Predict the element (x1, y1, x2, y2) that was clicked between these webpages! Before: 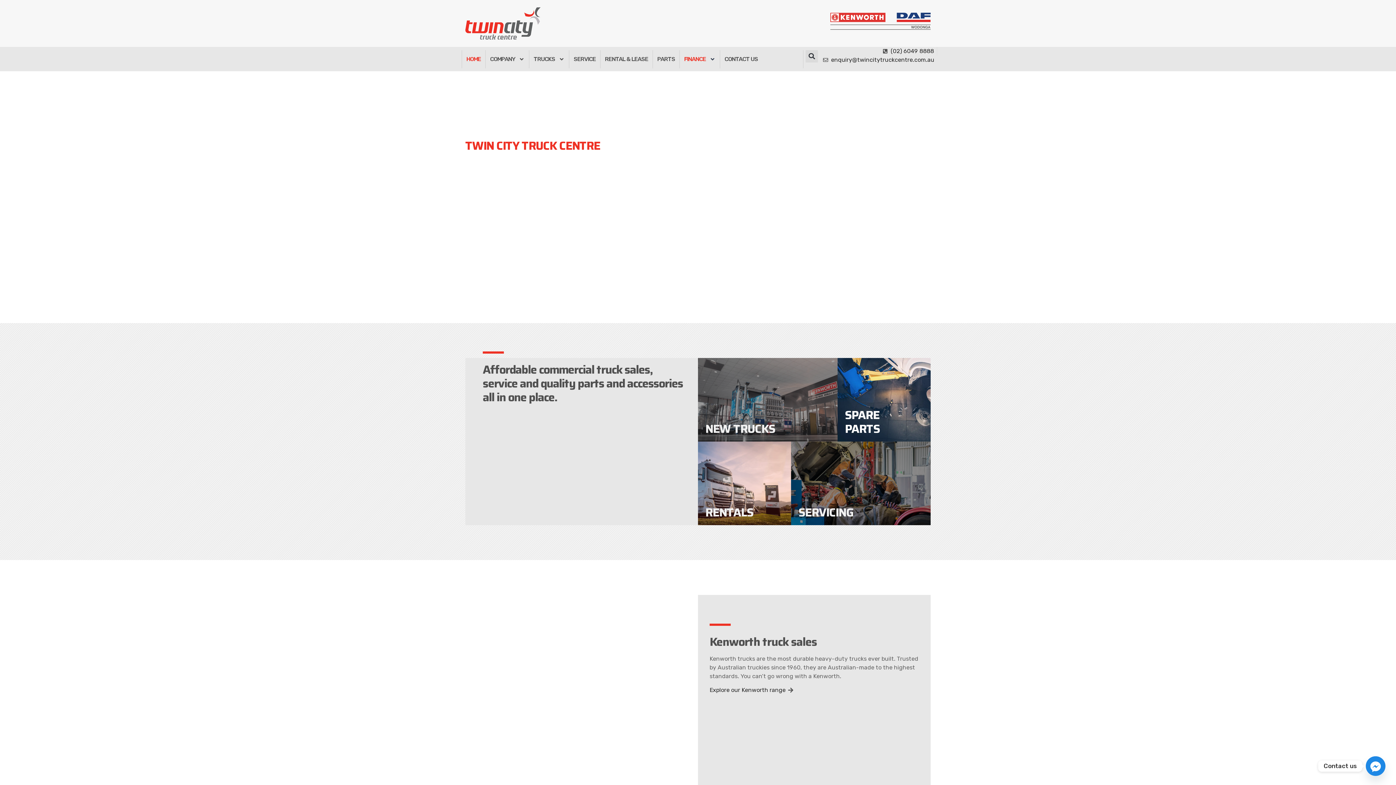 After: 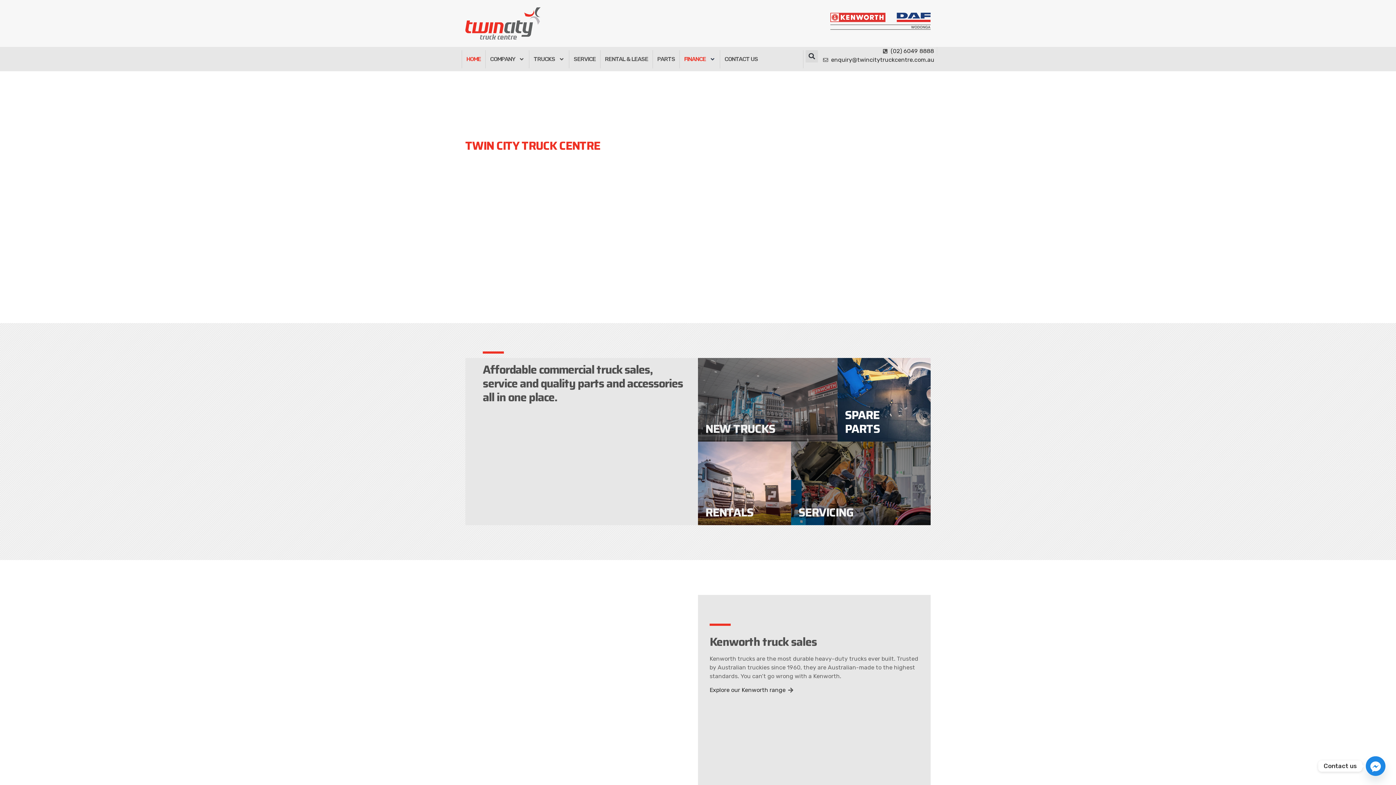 Action: bbox: (882, 46, 934, 55) label: (02) 6049 8888